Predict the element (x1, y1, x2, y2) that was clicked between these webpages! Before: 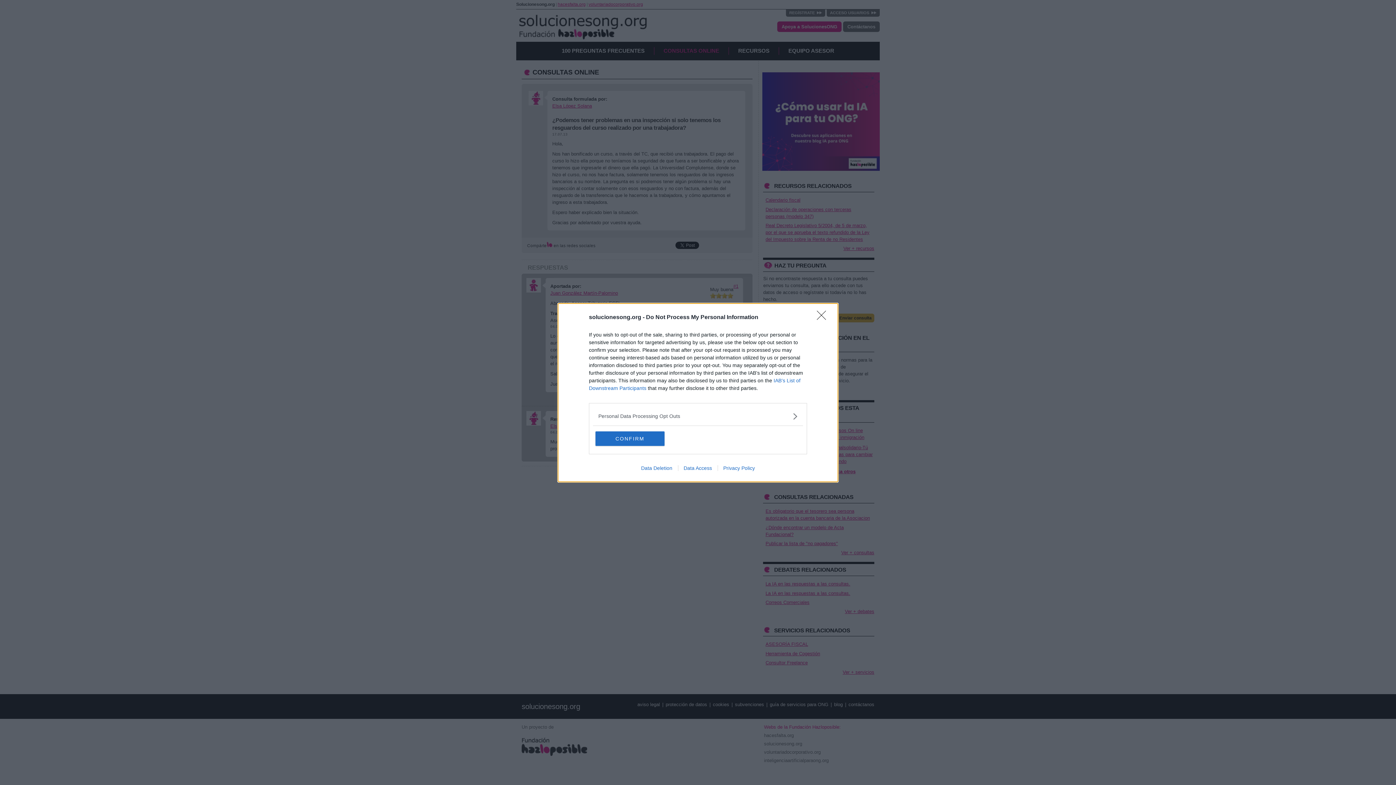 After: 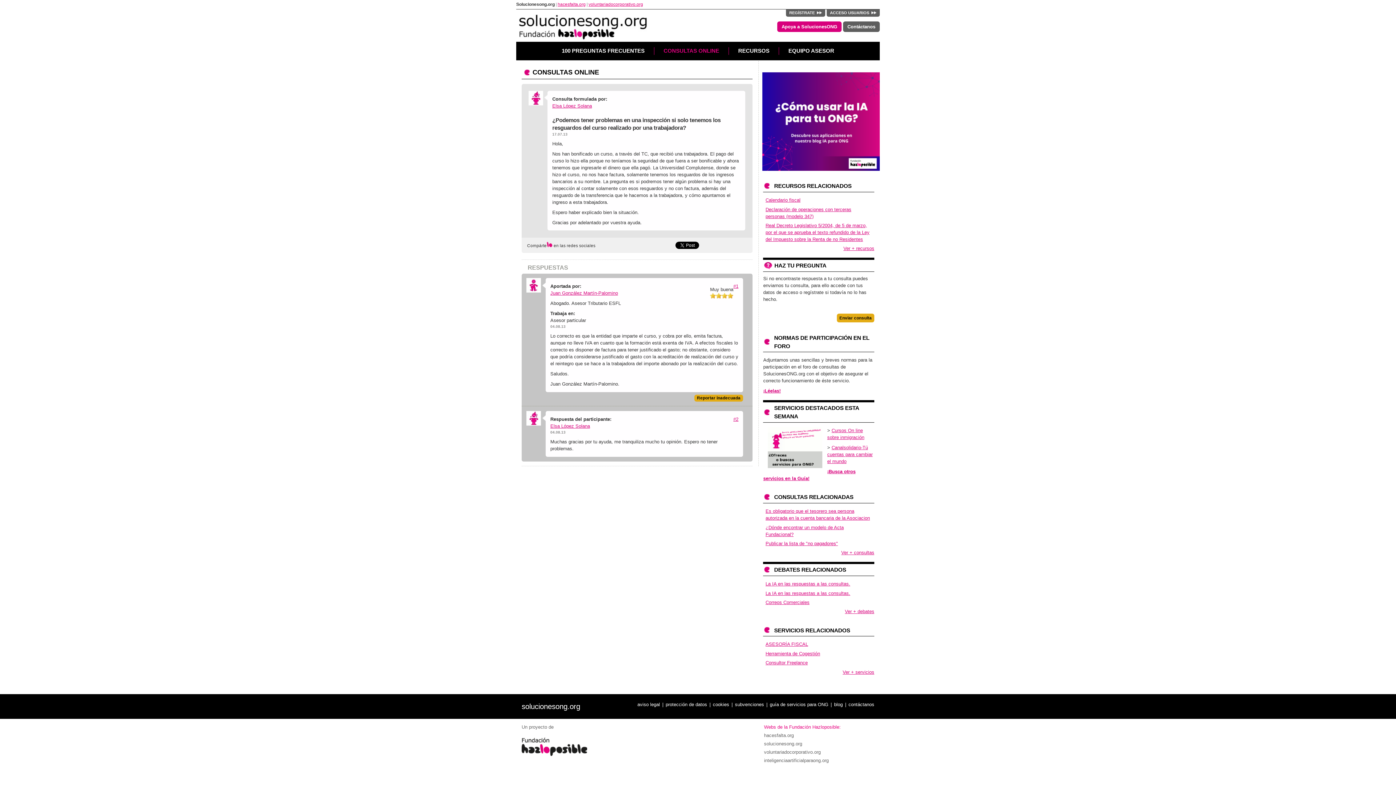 Action: bbox: (817, 310, 830, 324) label: Close